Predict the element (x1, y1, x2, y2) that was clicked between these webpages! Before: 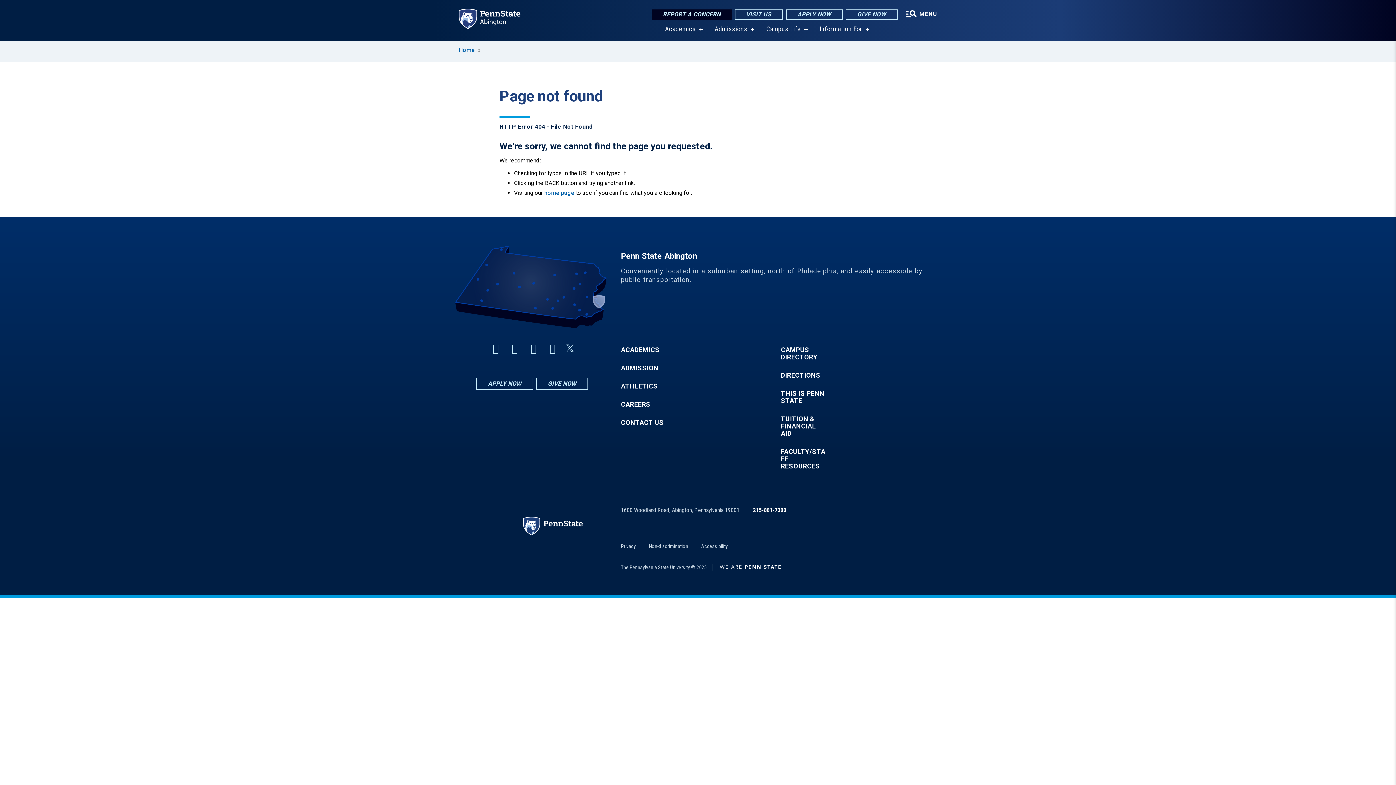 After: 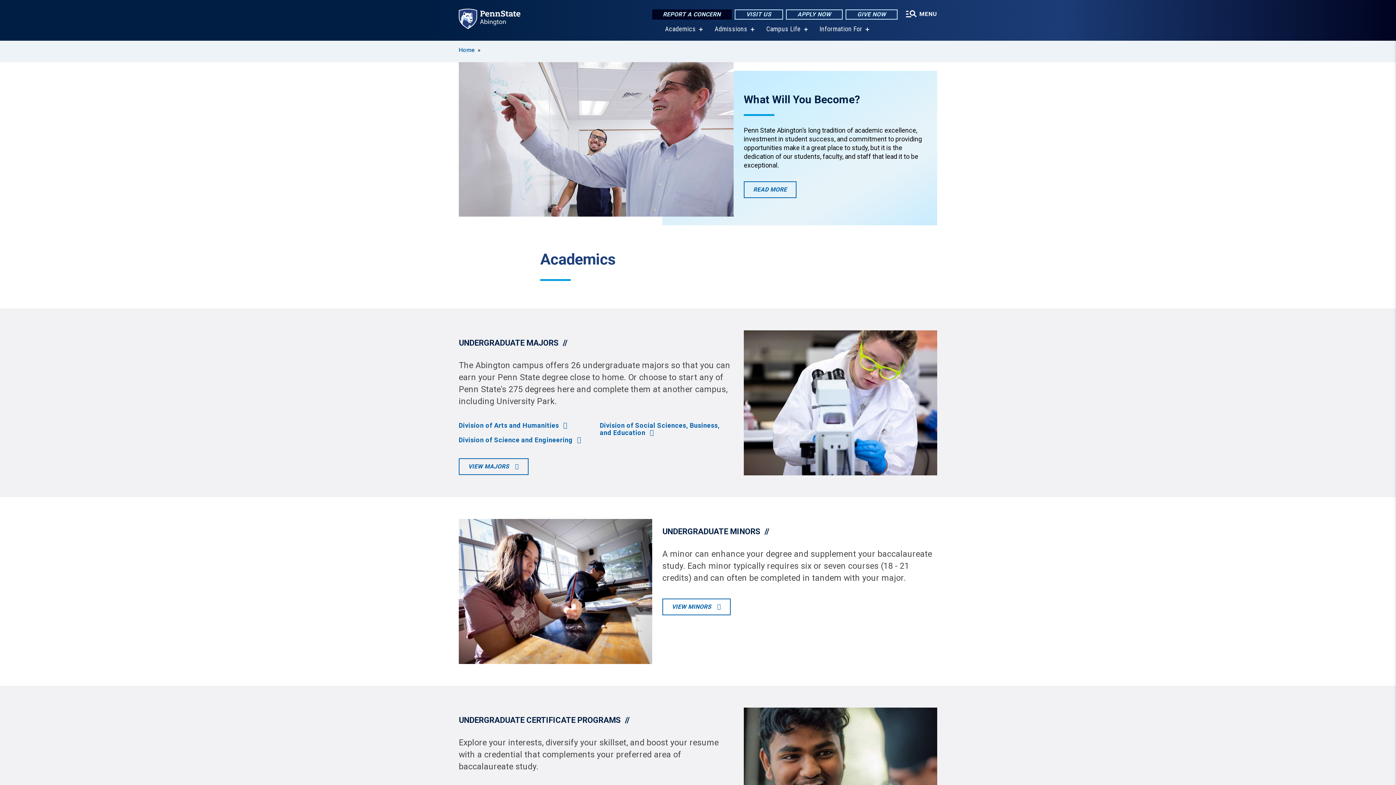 Action: bbox: (665, 25, 696, 32) label: Academics